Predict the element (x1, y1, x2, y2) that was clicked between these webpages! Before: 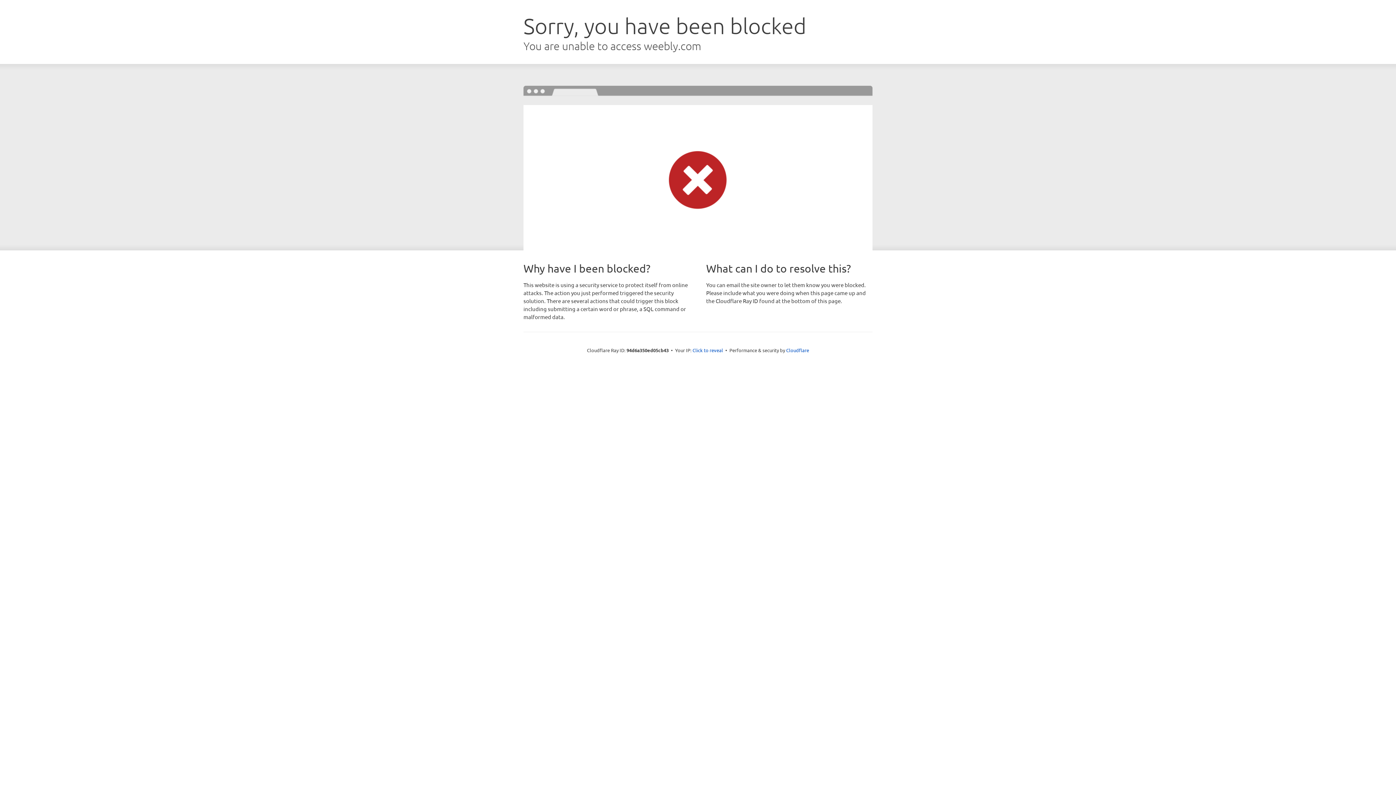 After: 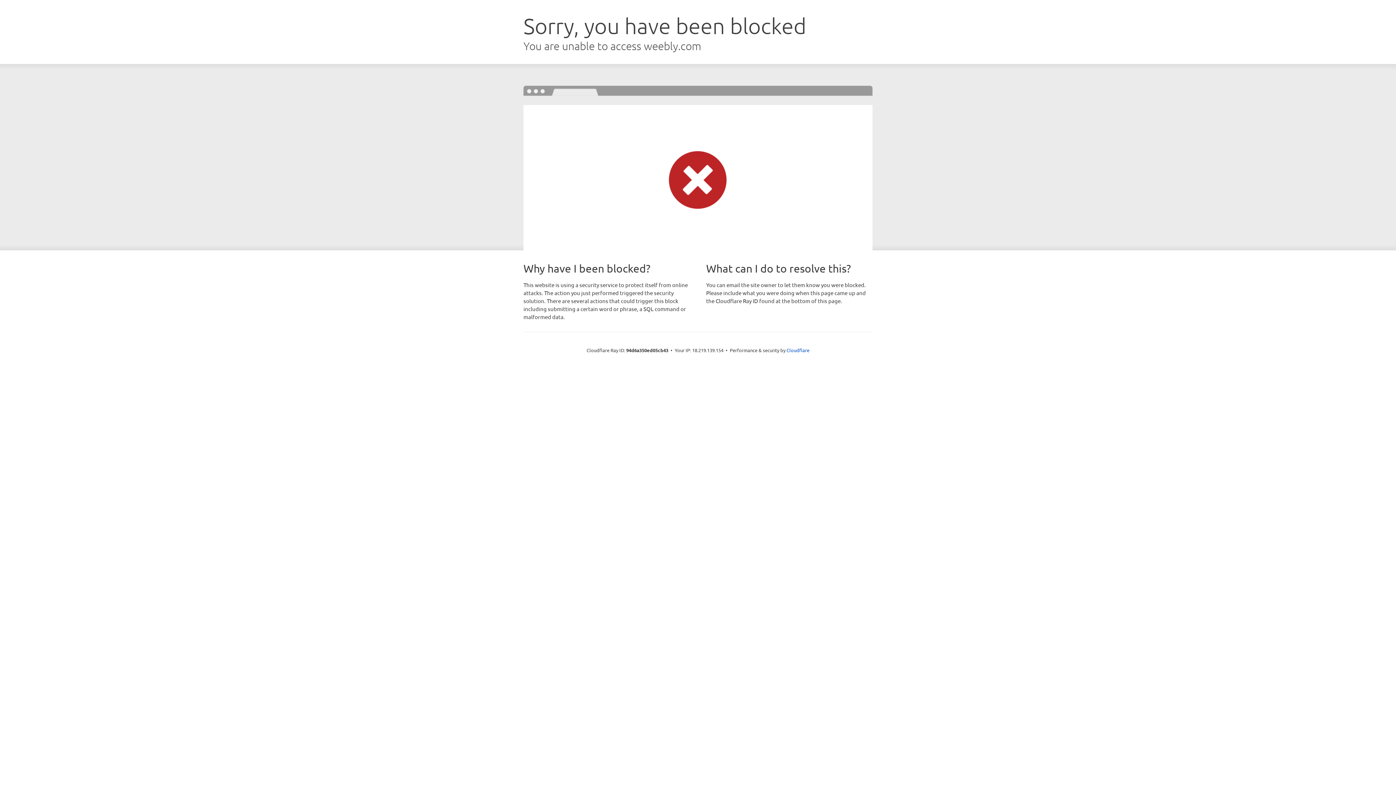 Action: label: Click to reveal bbox: (692, 346, 723, 353)